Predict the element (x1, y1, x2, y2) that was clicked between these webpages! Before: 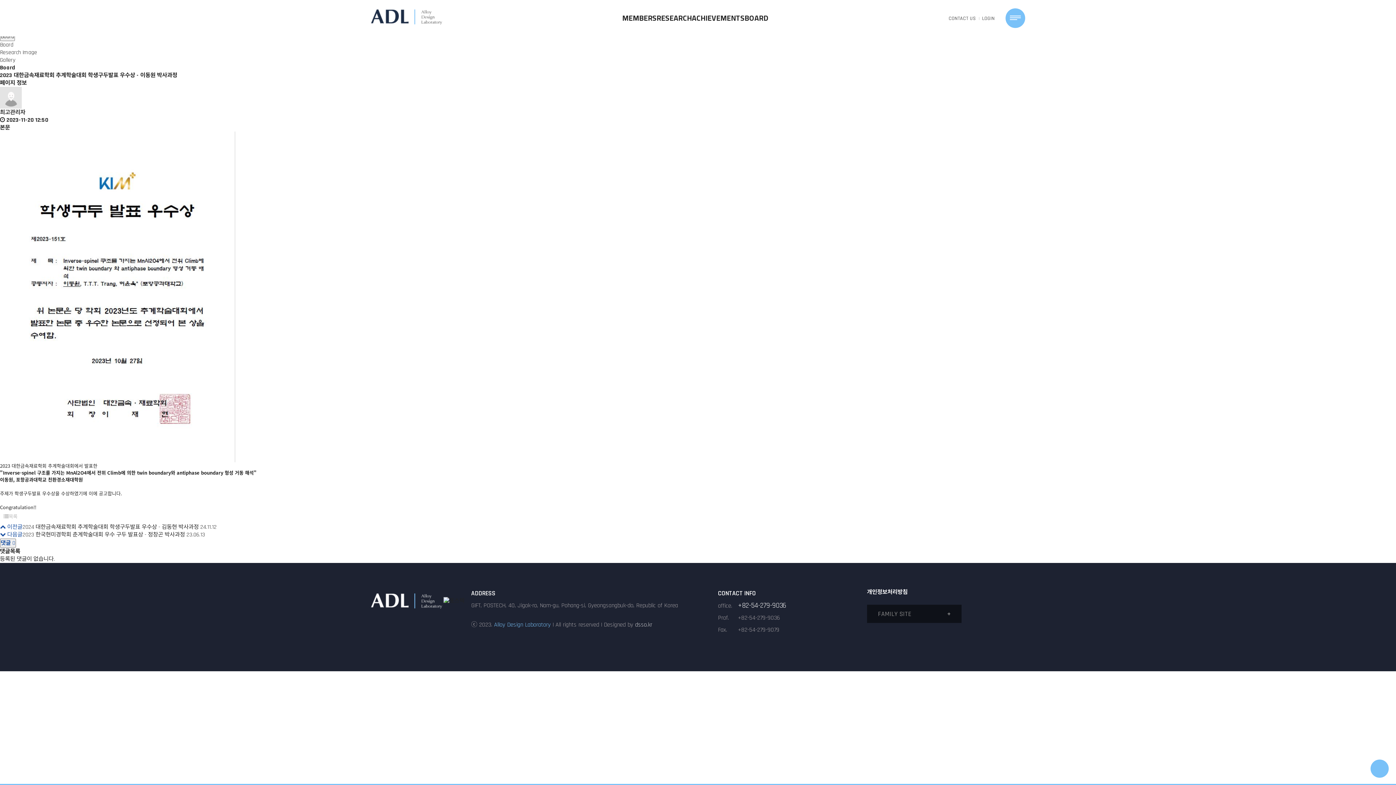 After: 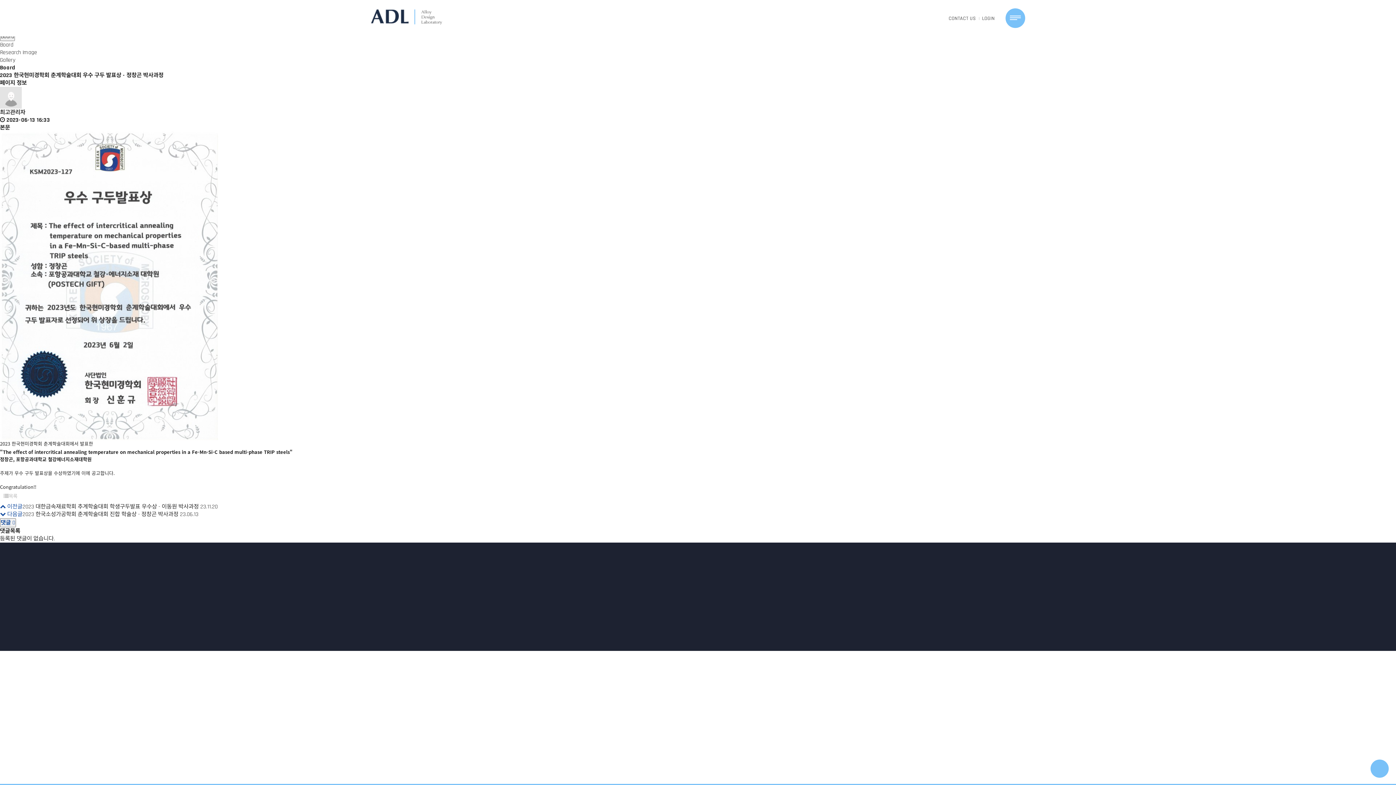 Action: bbox: (22, 531, 185, 538) label: 2023 한국현미경학회 춘계학술대회 우수 구두 발표상 - 정창곤 박사과정